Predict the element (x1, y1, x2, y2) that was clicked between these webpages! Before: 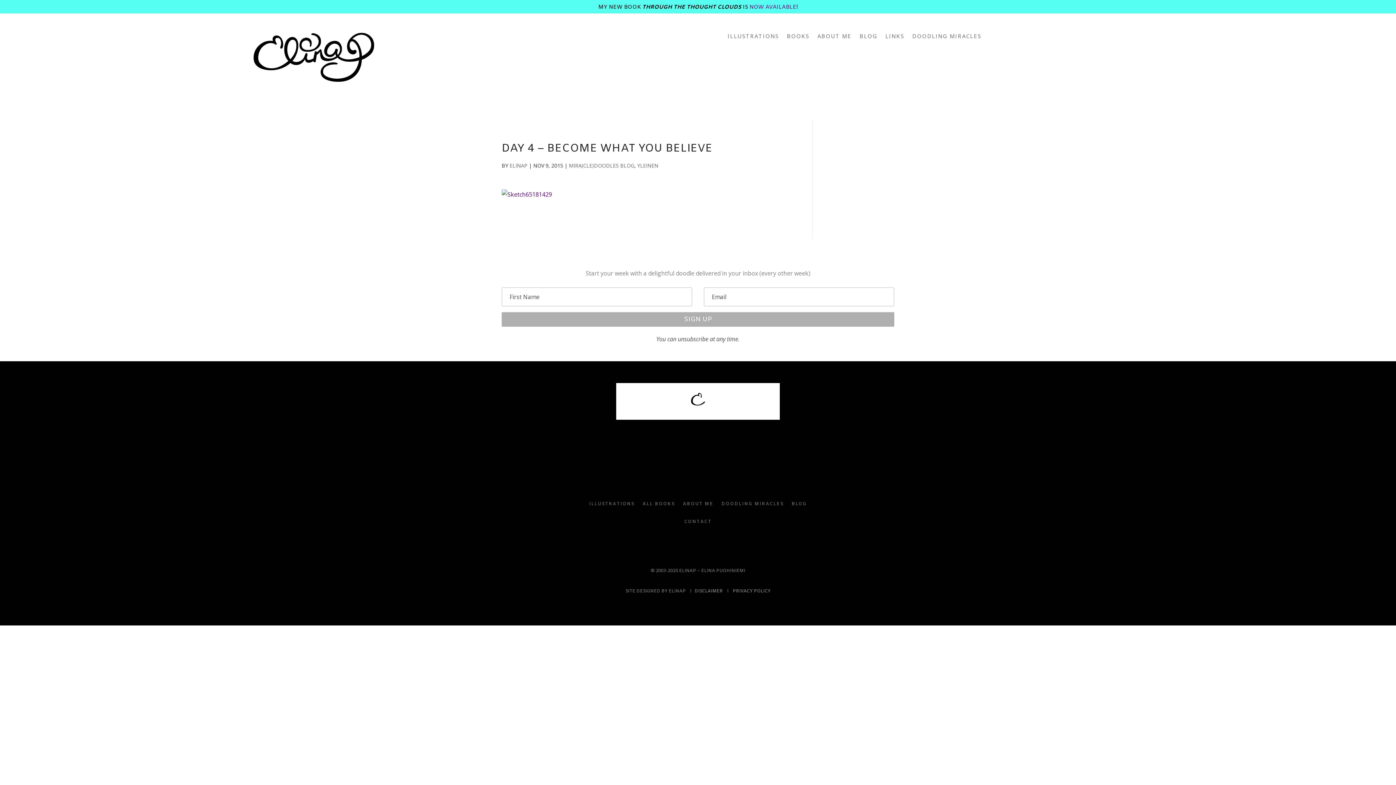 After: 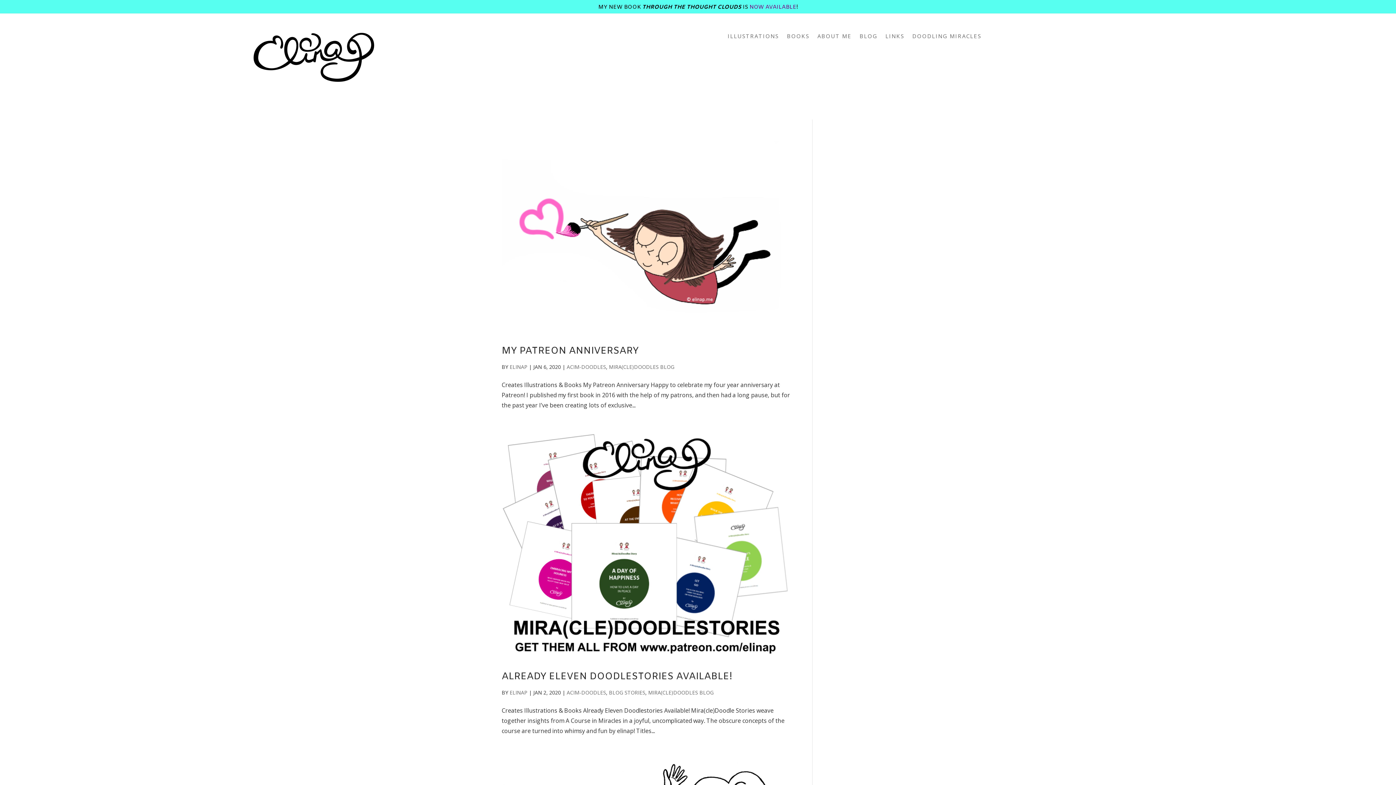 Action: label: MIRA(CLE)DOODLES BLOG bbox: (569, 162, 634, 168)